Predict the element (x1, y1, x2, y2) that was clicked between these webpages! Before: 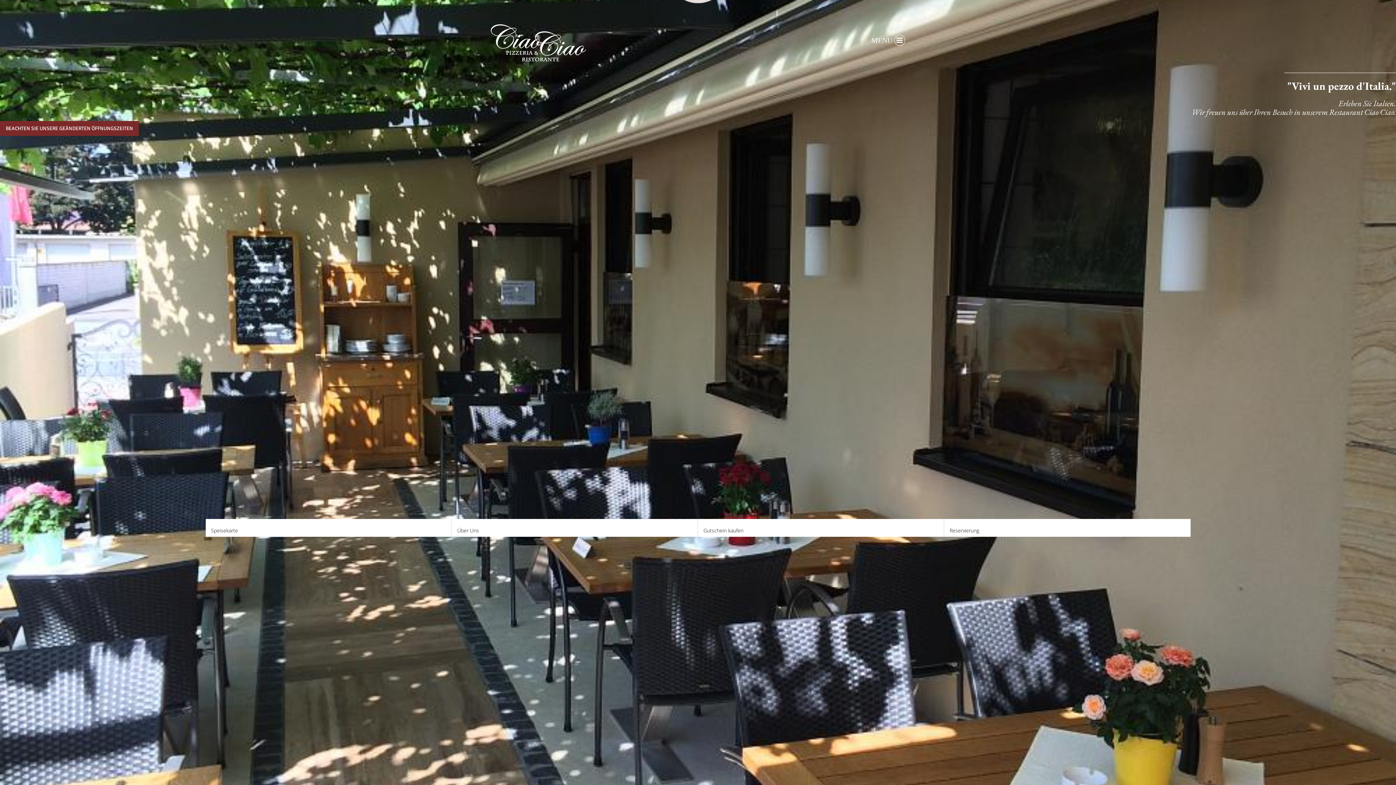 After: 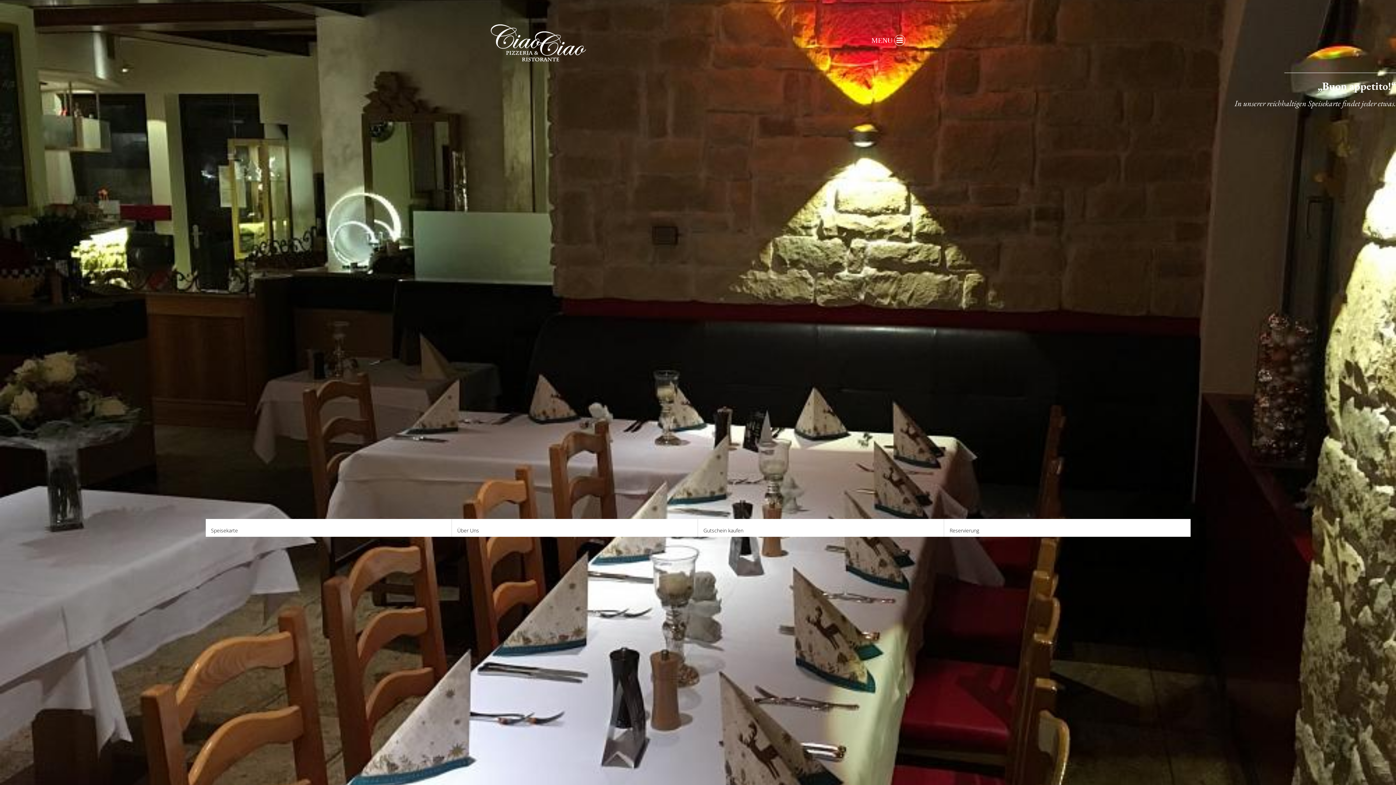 Action: bbox: (205, 519, 451, 537) label: Speisekarte